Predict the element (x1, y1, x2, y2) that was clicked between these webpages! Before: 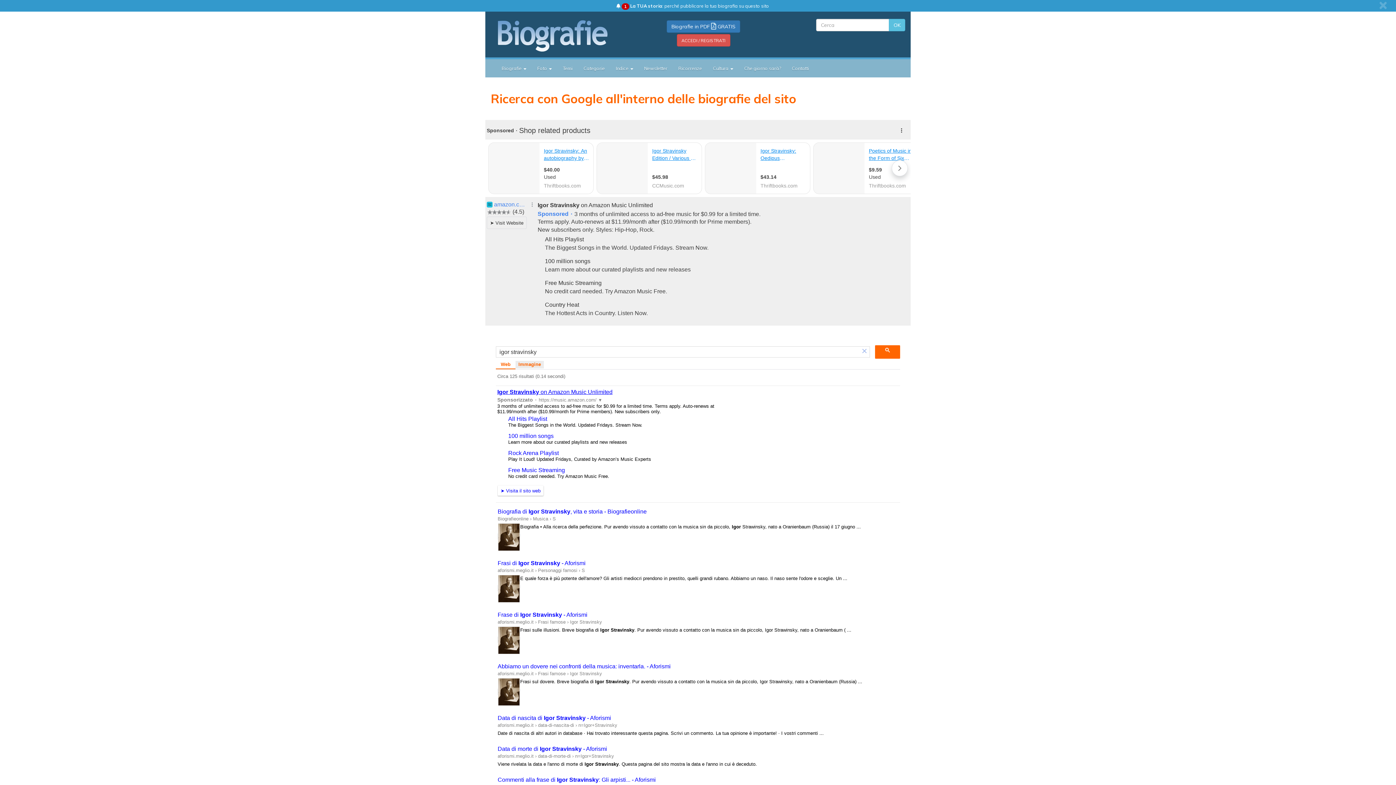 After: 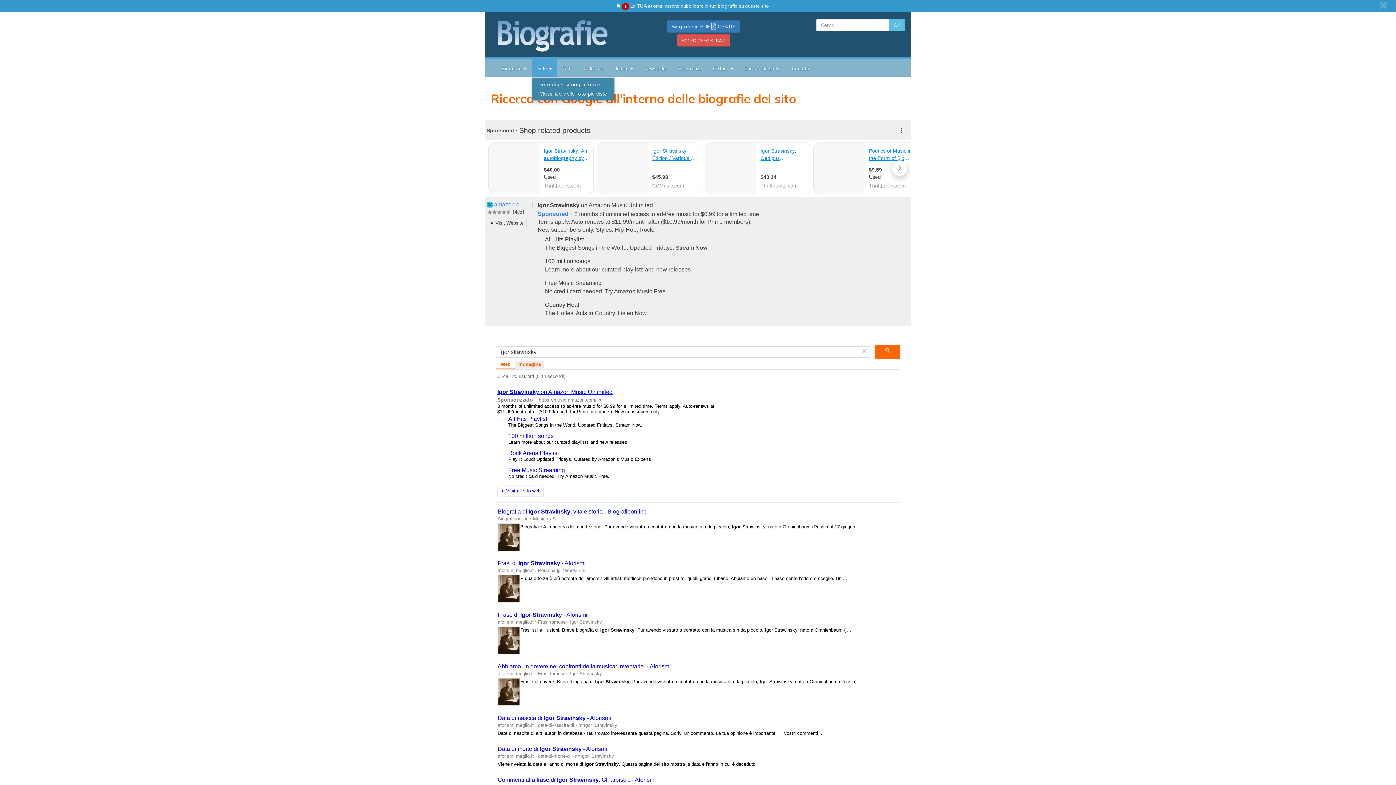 Action: label: Foto  bbox: (532, 59, 557, 77)